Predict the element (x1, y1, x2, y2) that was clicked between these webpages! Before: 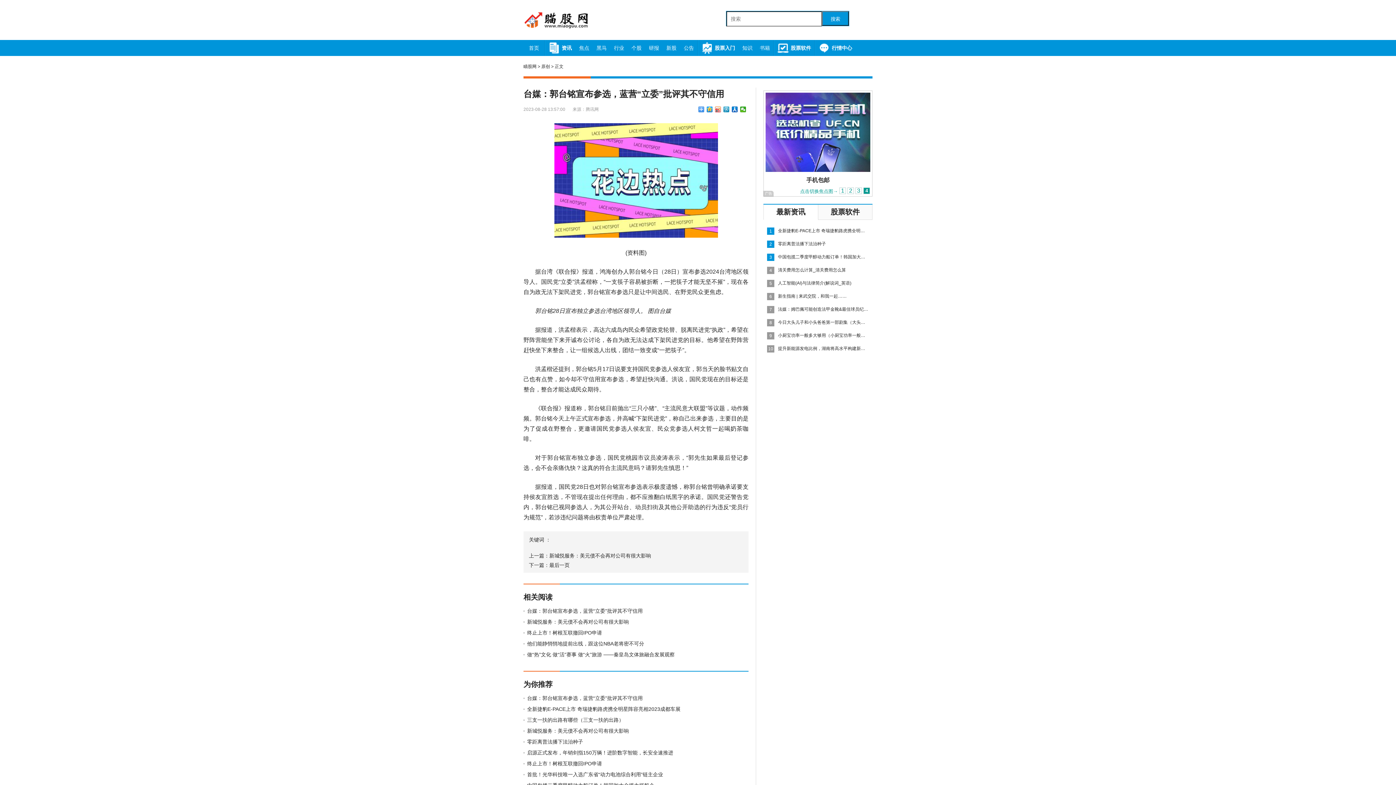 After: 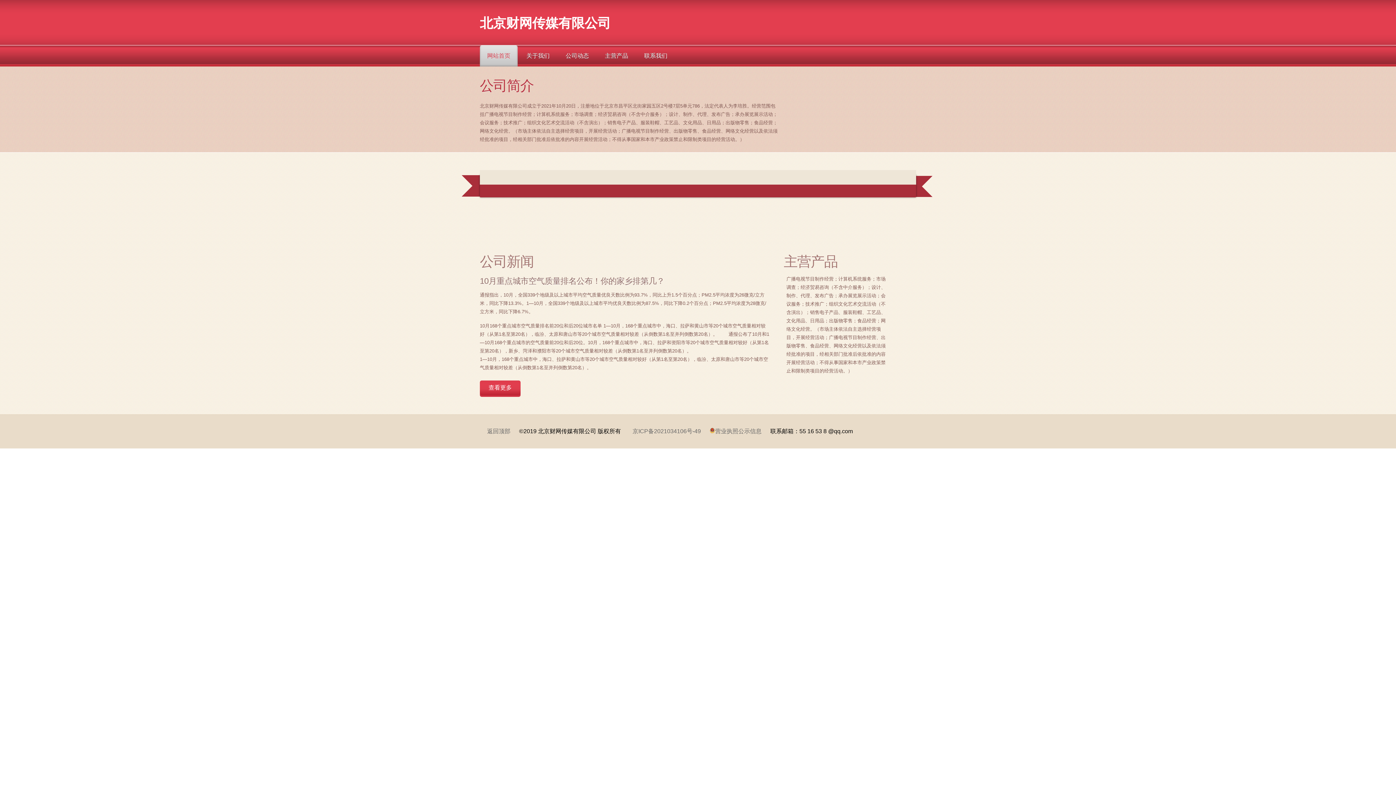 Action: bbox: (523, 64, 536, 69) label: 瞄股网